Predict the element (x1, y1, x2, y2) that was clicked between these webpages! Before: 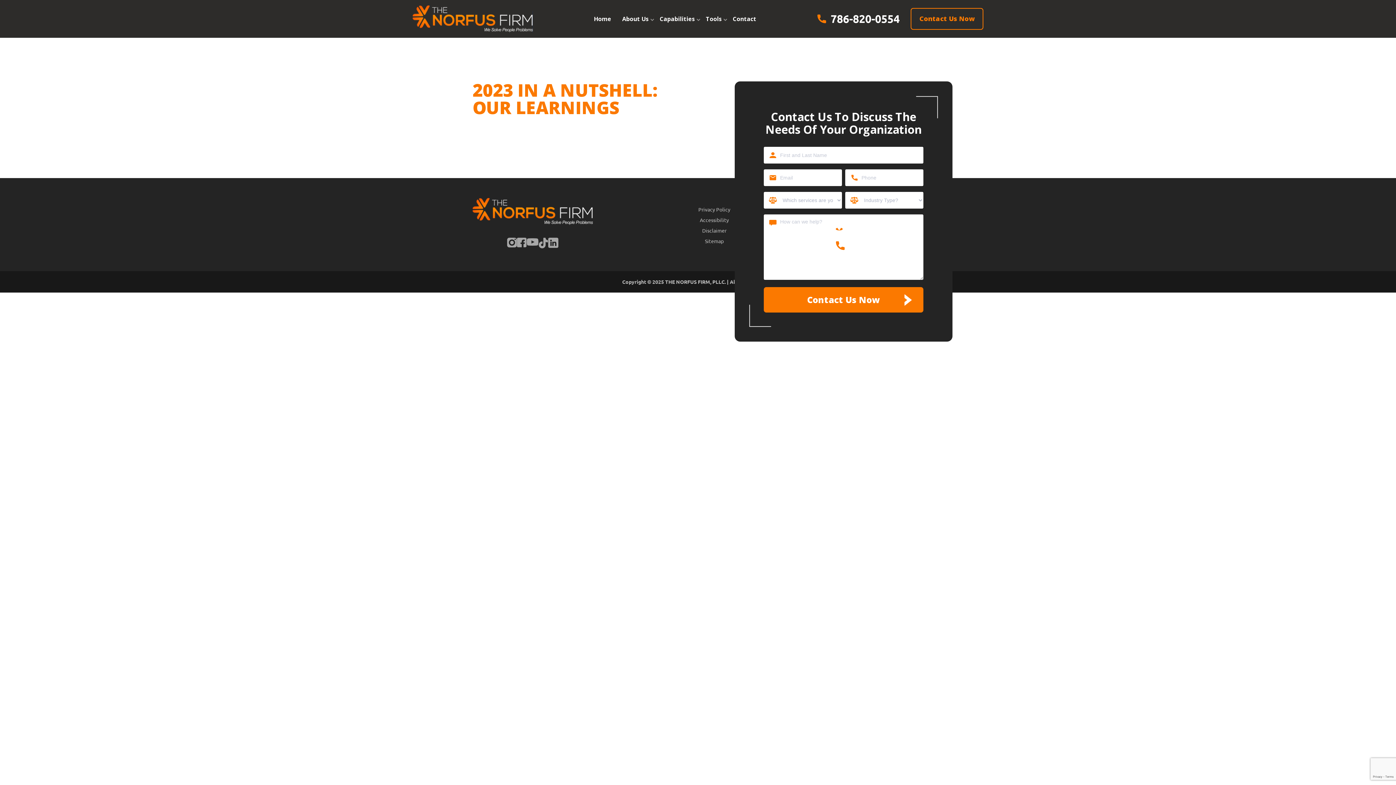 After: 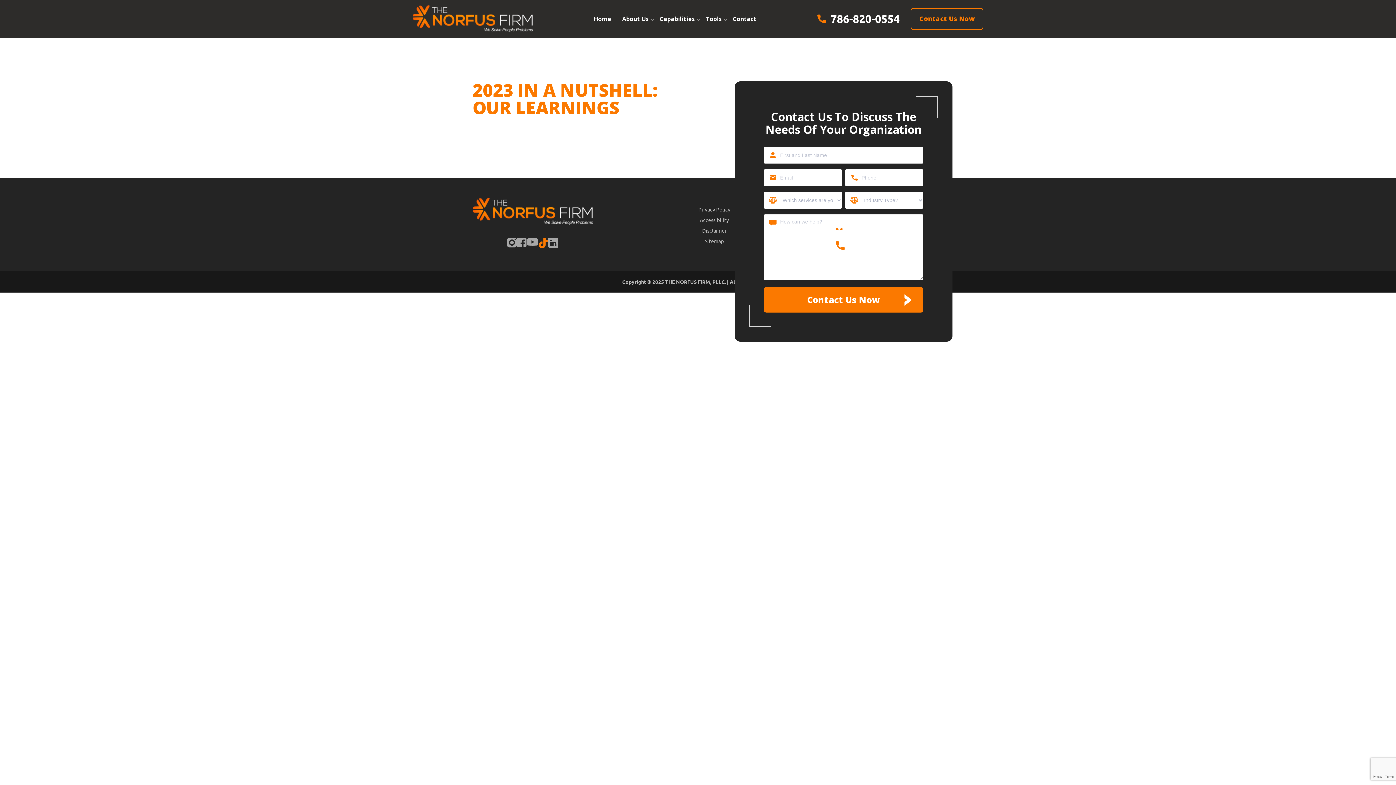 Action: bbox: (538, 241, 548, 250)